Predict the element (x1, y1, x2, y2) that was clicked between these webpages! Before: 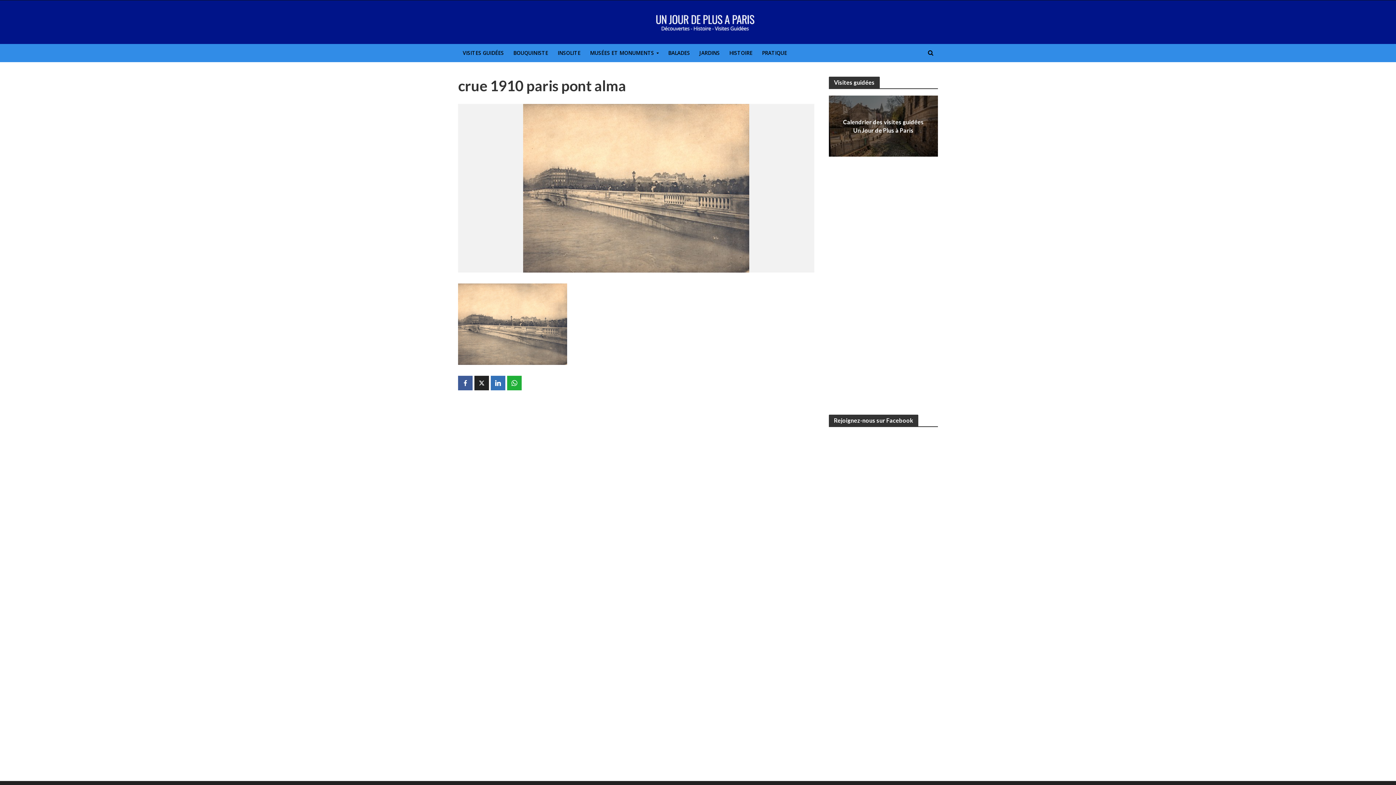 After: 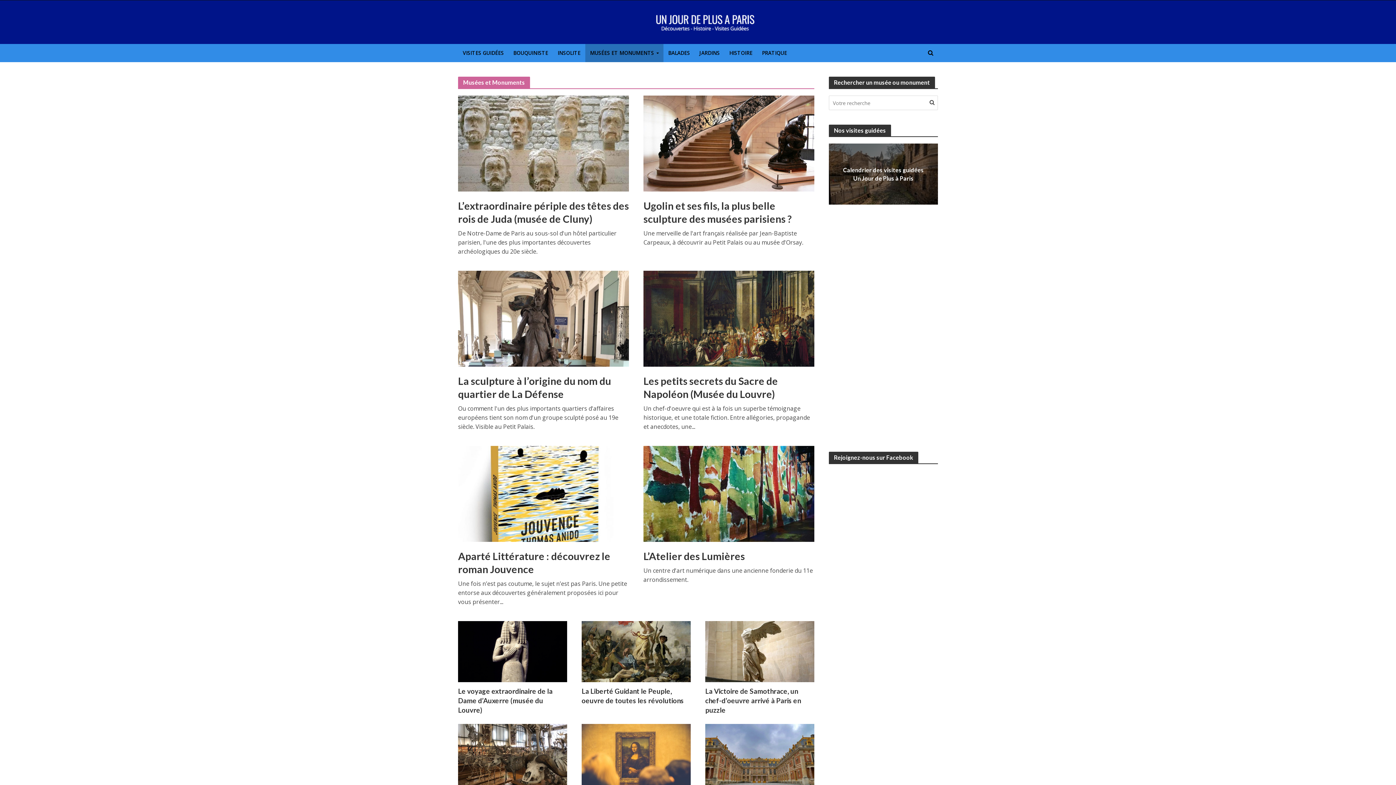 Action: bbox: (585, 44, 663, 62) label: MUSÉES ET MONUMENTS